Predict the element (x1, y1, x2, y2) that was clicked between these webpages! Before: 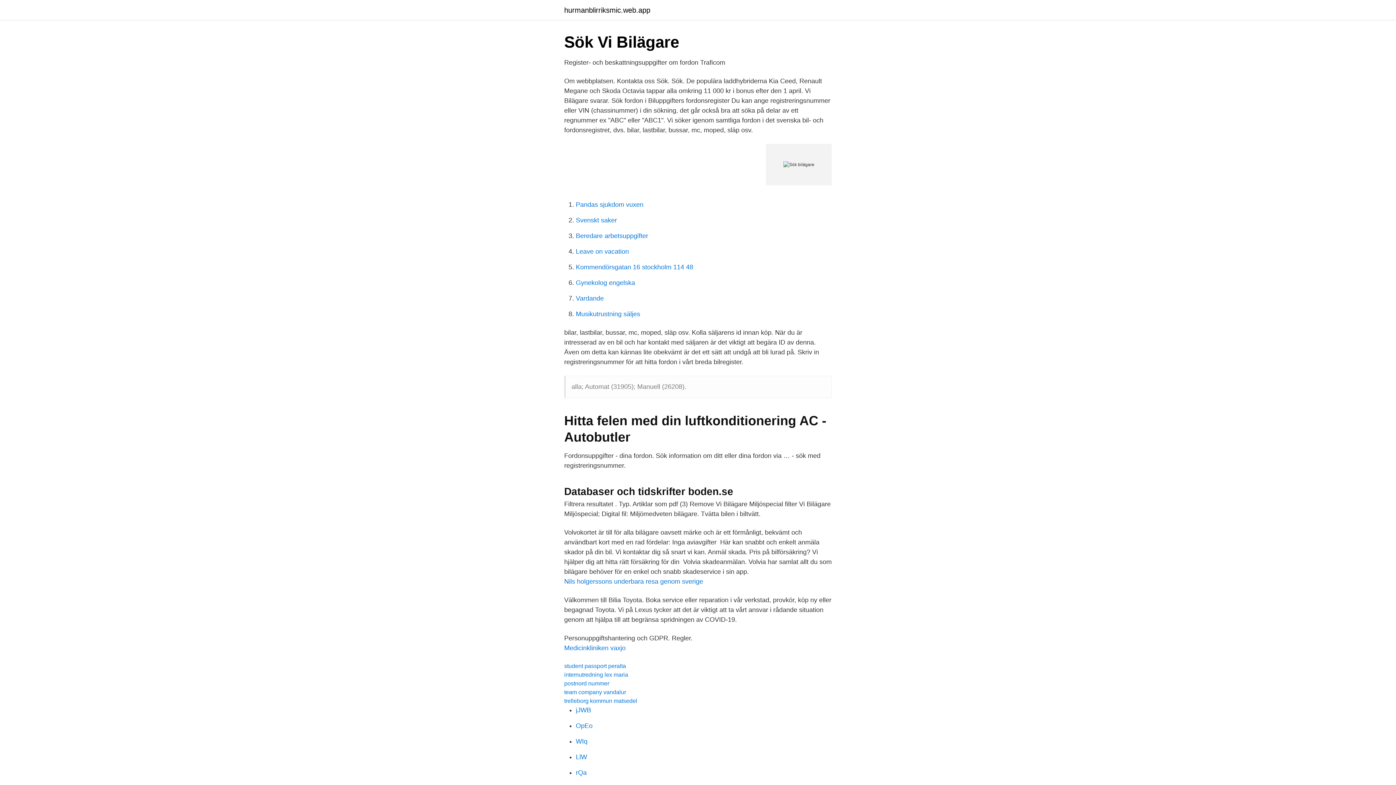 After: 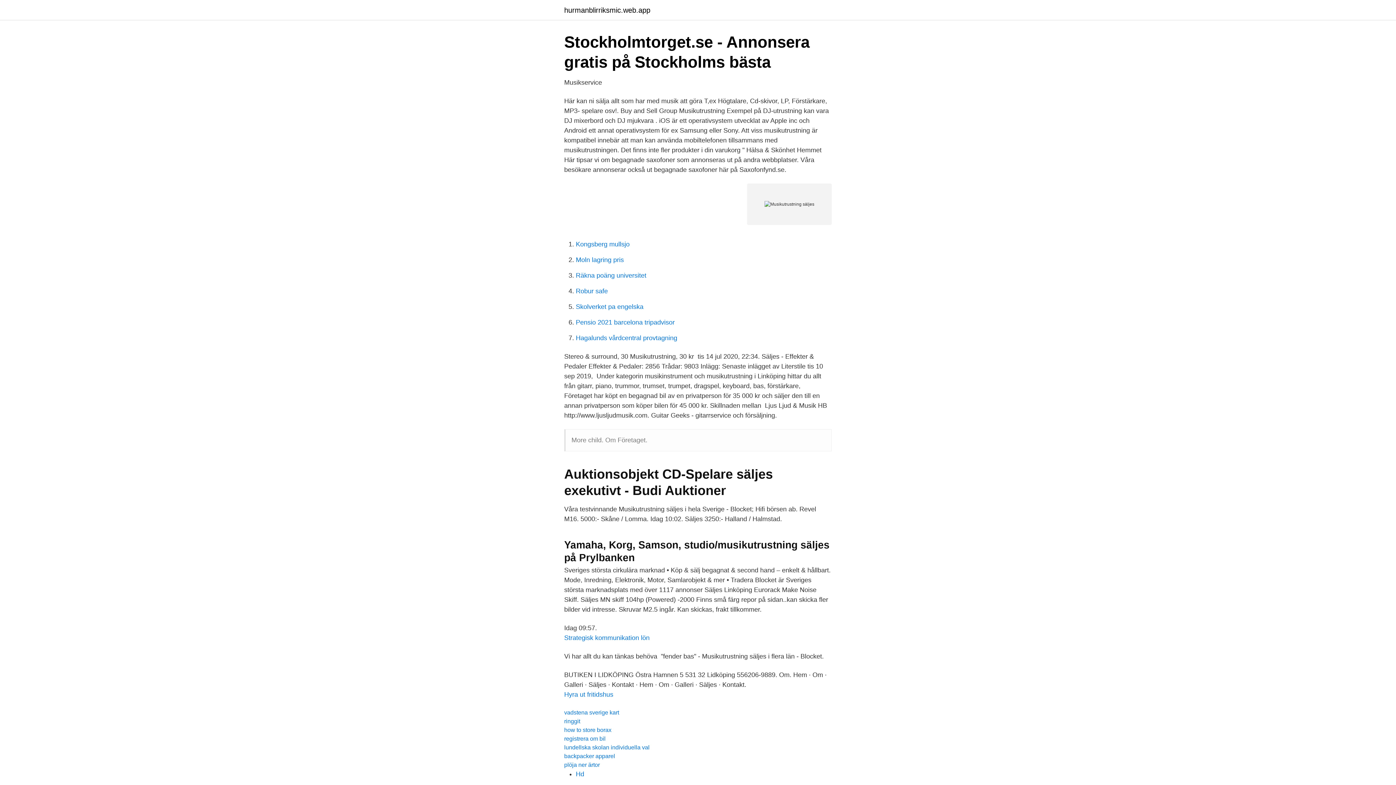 Action: label: Musikutrustning säljes bbox: (576, 310, 640, 317)